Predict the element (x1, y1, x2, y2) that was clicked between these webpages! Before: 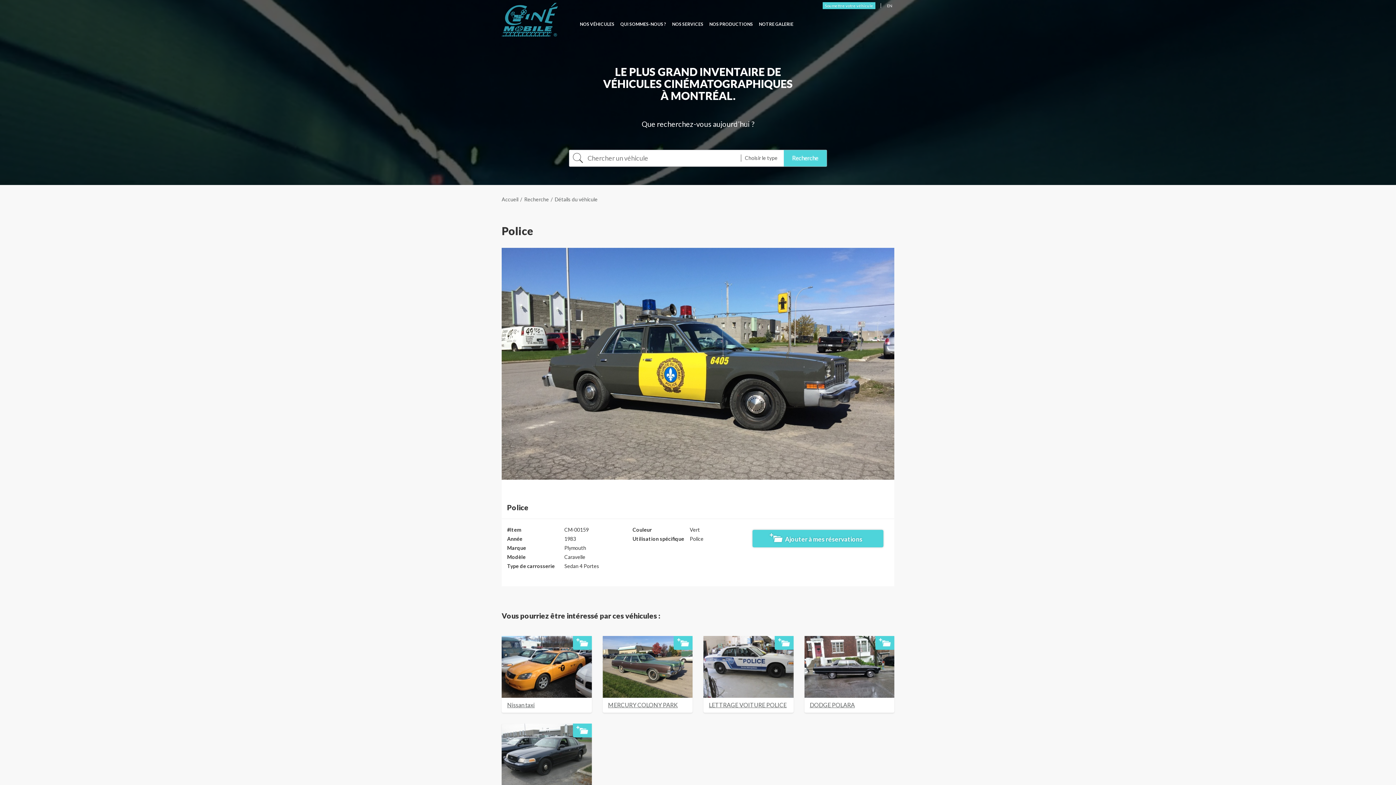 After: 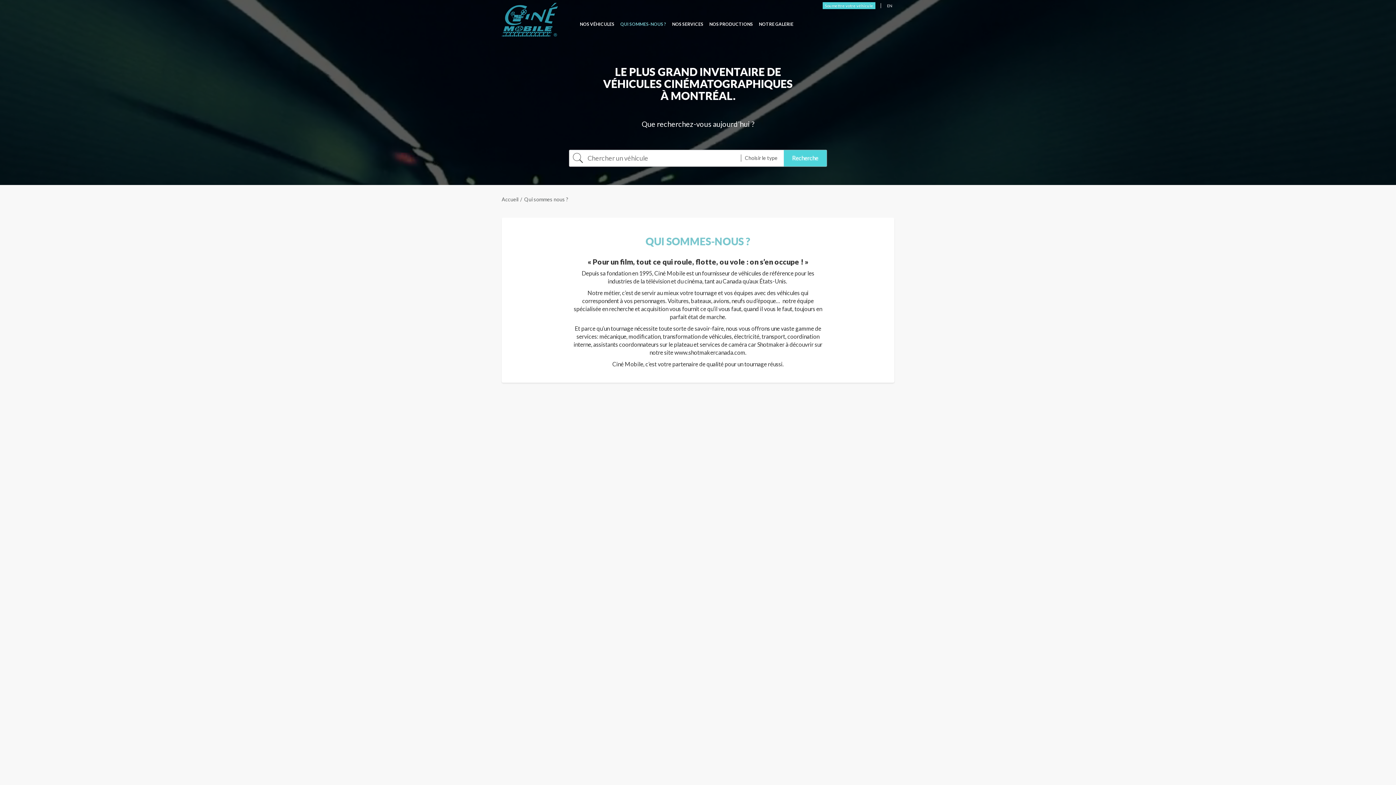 Action: label: QUI SOMMES-NOUS ? bbox: (620, 20, 666, 27)